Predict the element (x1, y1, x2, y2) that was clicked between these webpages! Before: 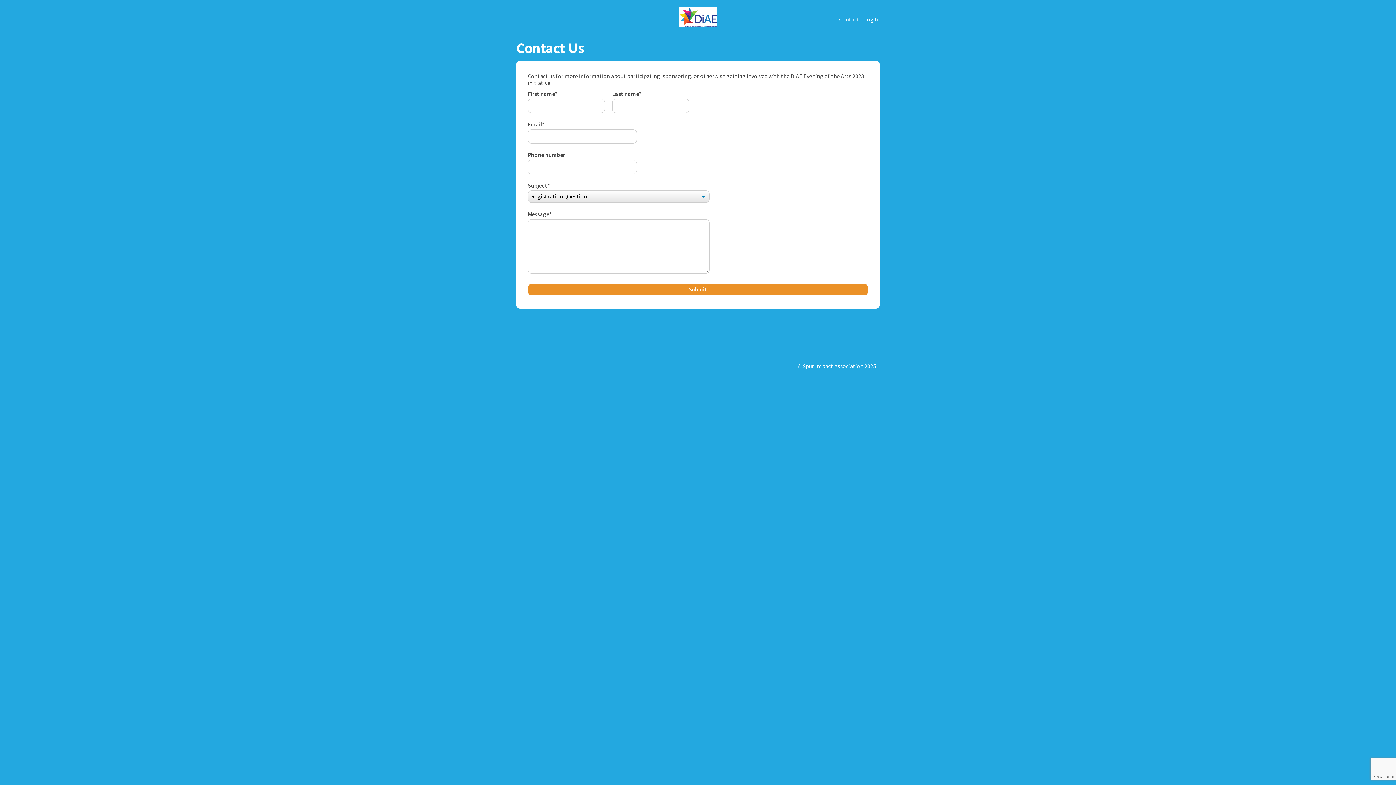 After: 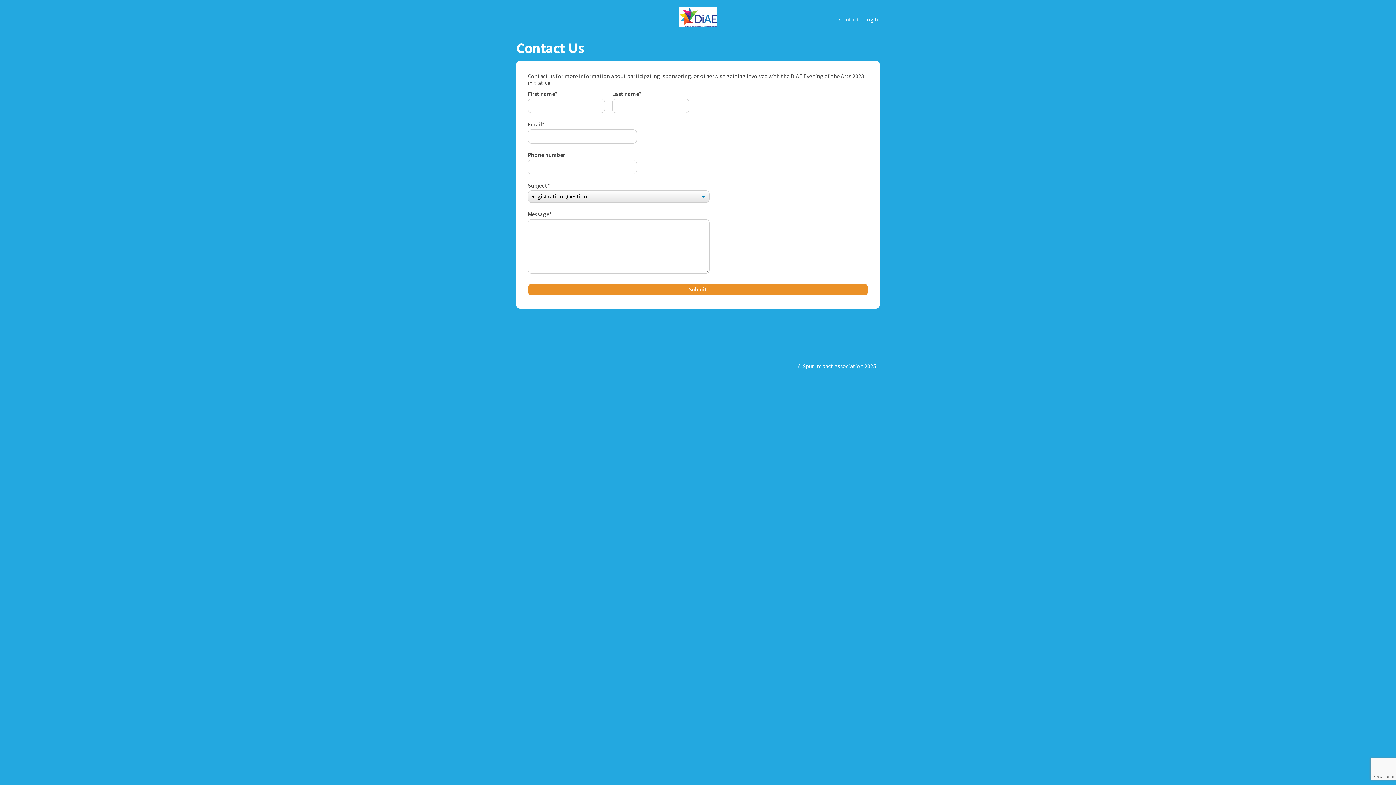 Action: bbox: (839, 15, 859, 26) label: Contact